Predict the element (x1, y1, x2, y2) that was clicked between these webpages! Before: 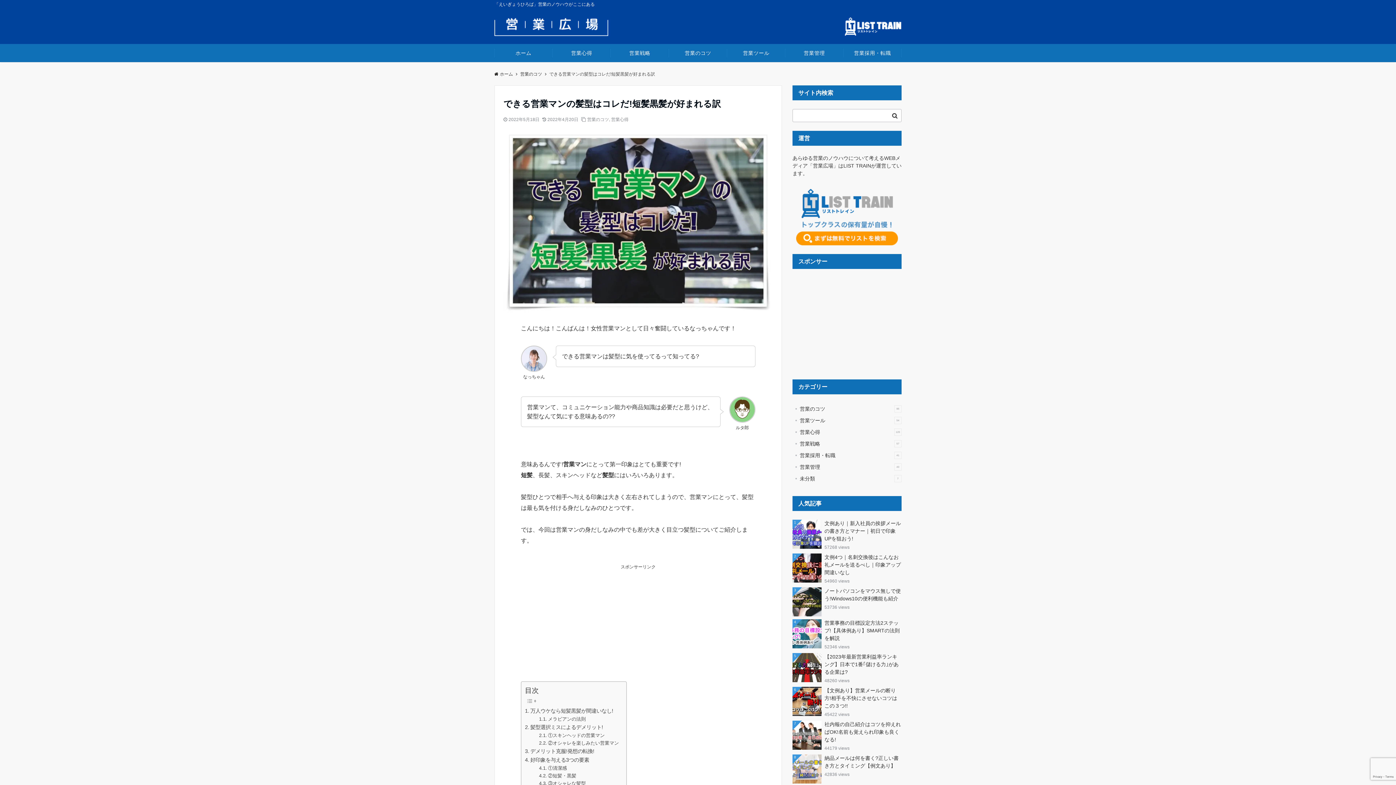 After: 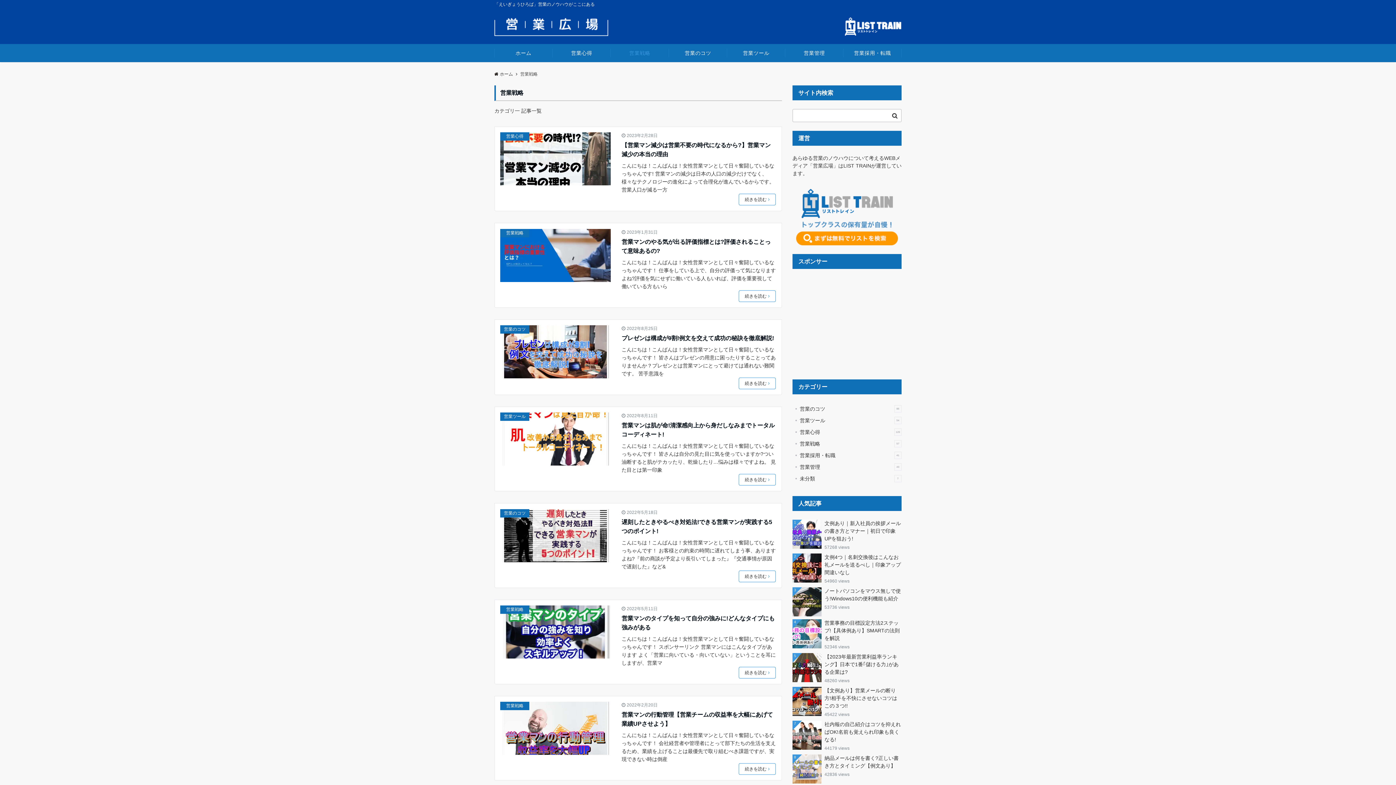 Action: label: 営業戦略
57 bbox: (800, 438, 901, 449)